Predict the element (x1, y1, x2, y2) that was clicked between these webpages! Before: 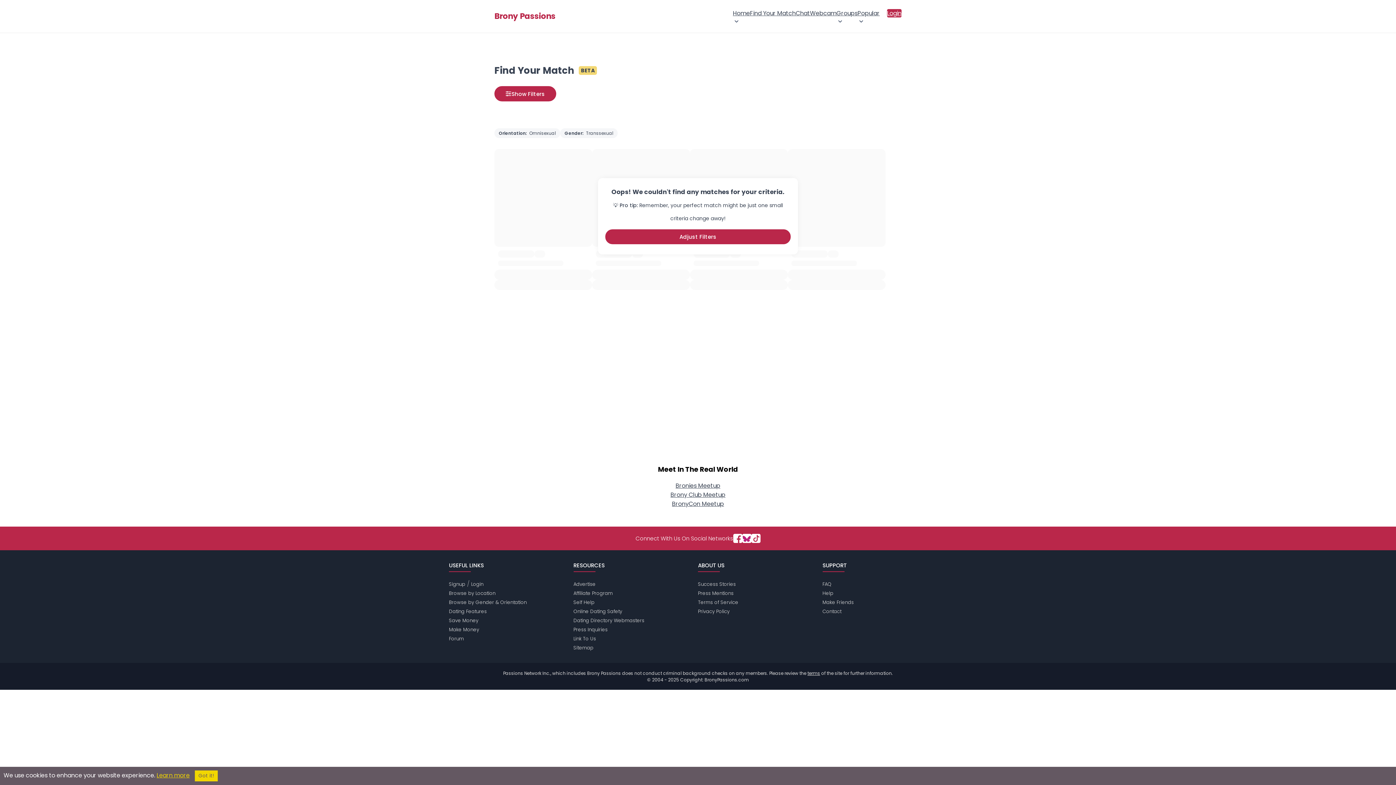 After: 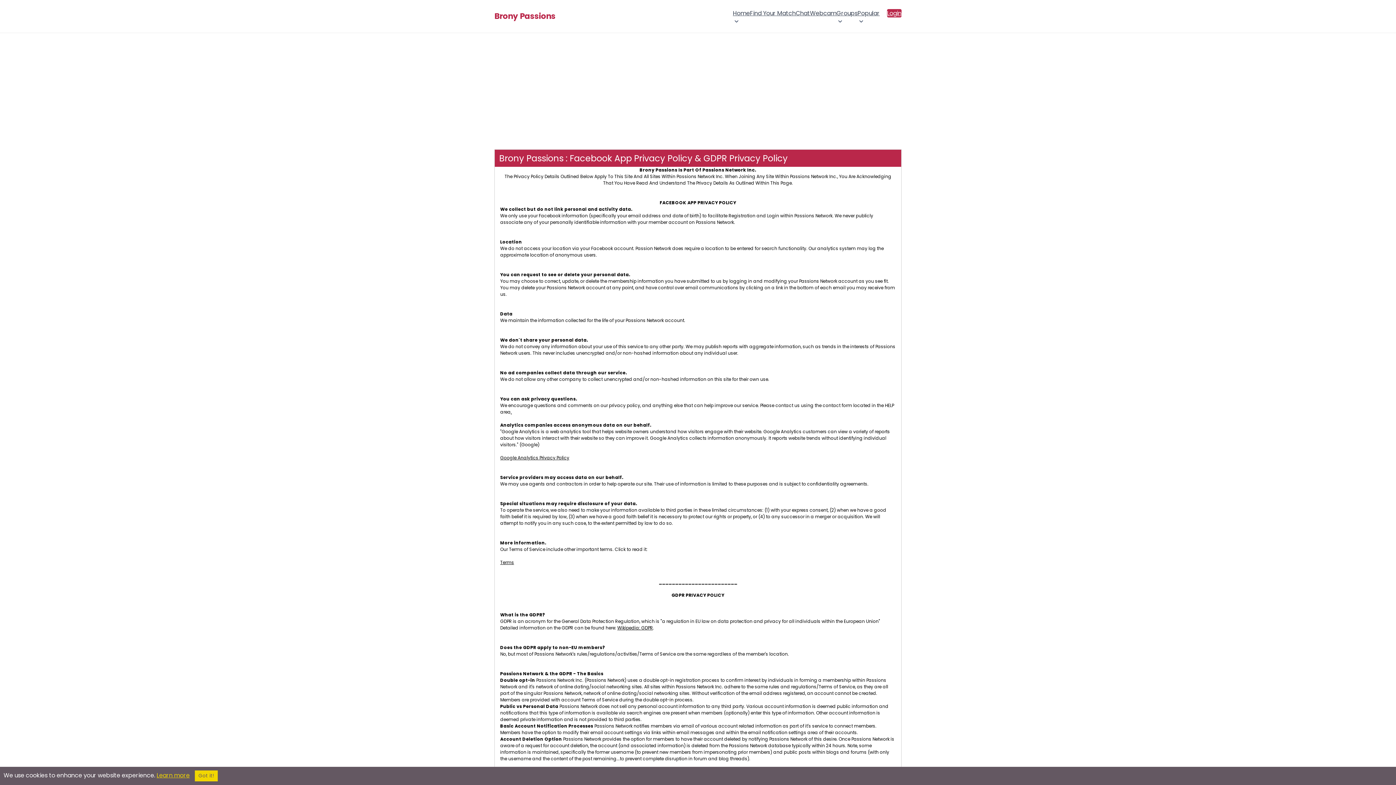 Action: bbox: (156, 771, 189, 780) label: Learn more